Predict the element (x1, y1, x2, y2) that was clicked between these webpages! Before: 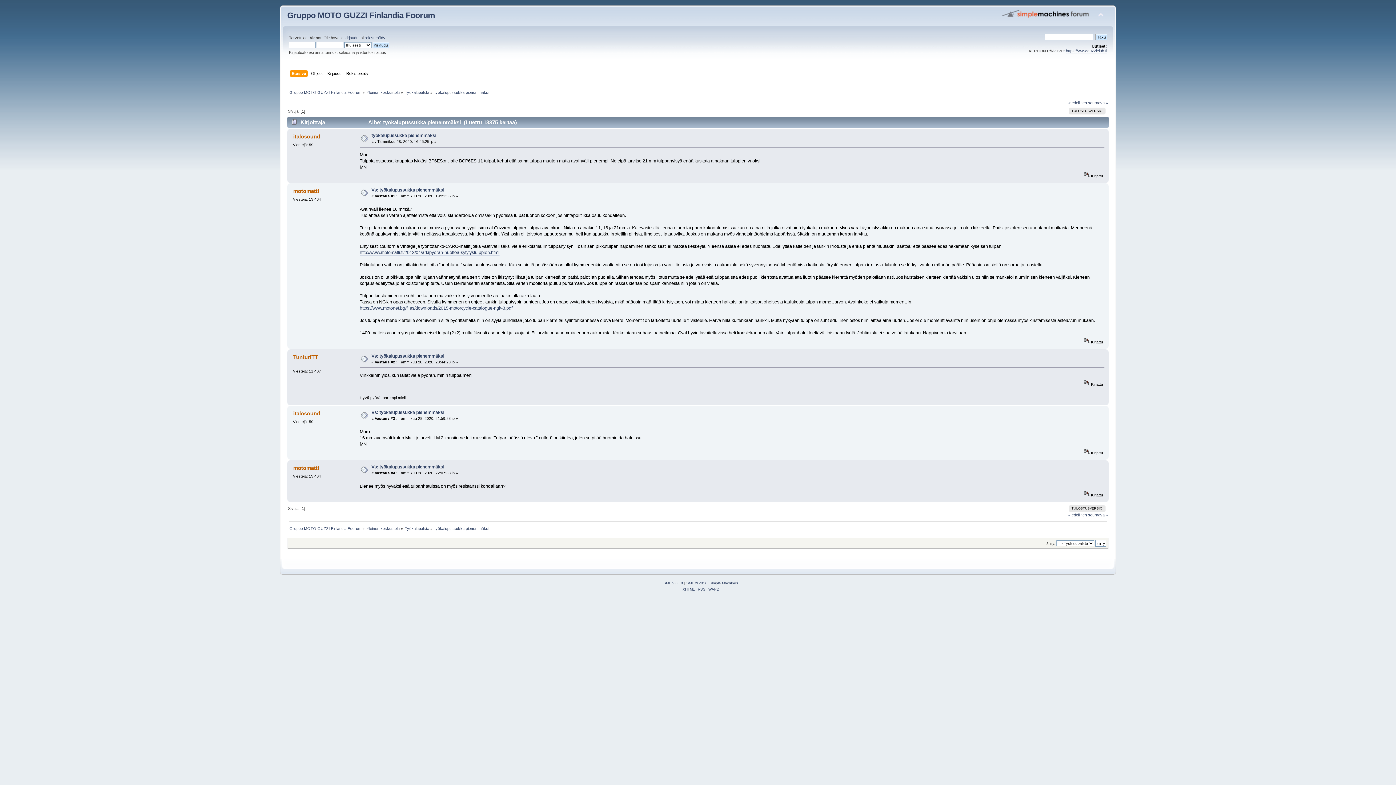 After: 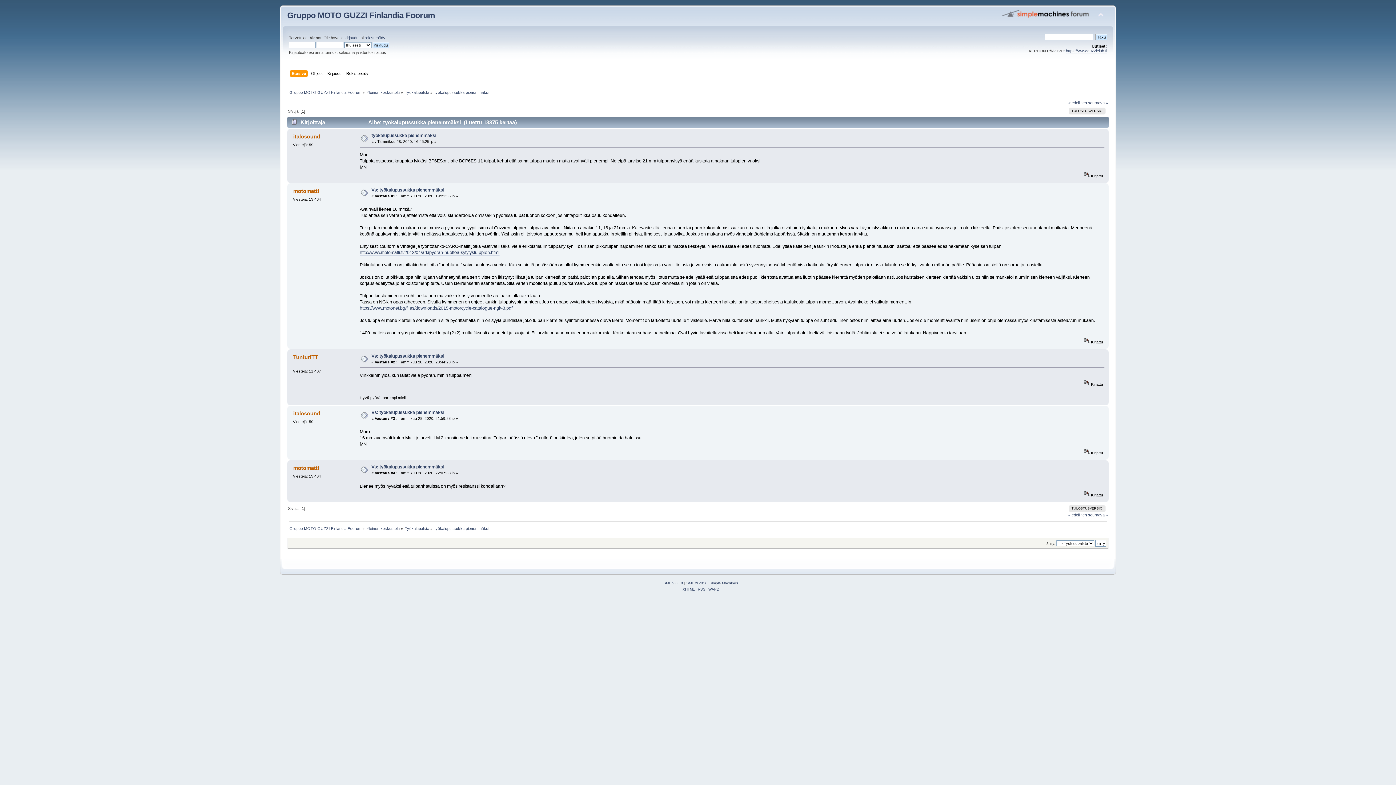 Action: bbox: (371, 410, 444, 415) label: Vs: työkalupussukka pienemmäksi